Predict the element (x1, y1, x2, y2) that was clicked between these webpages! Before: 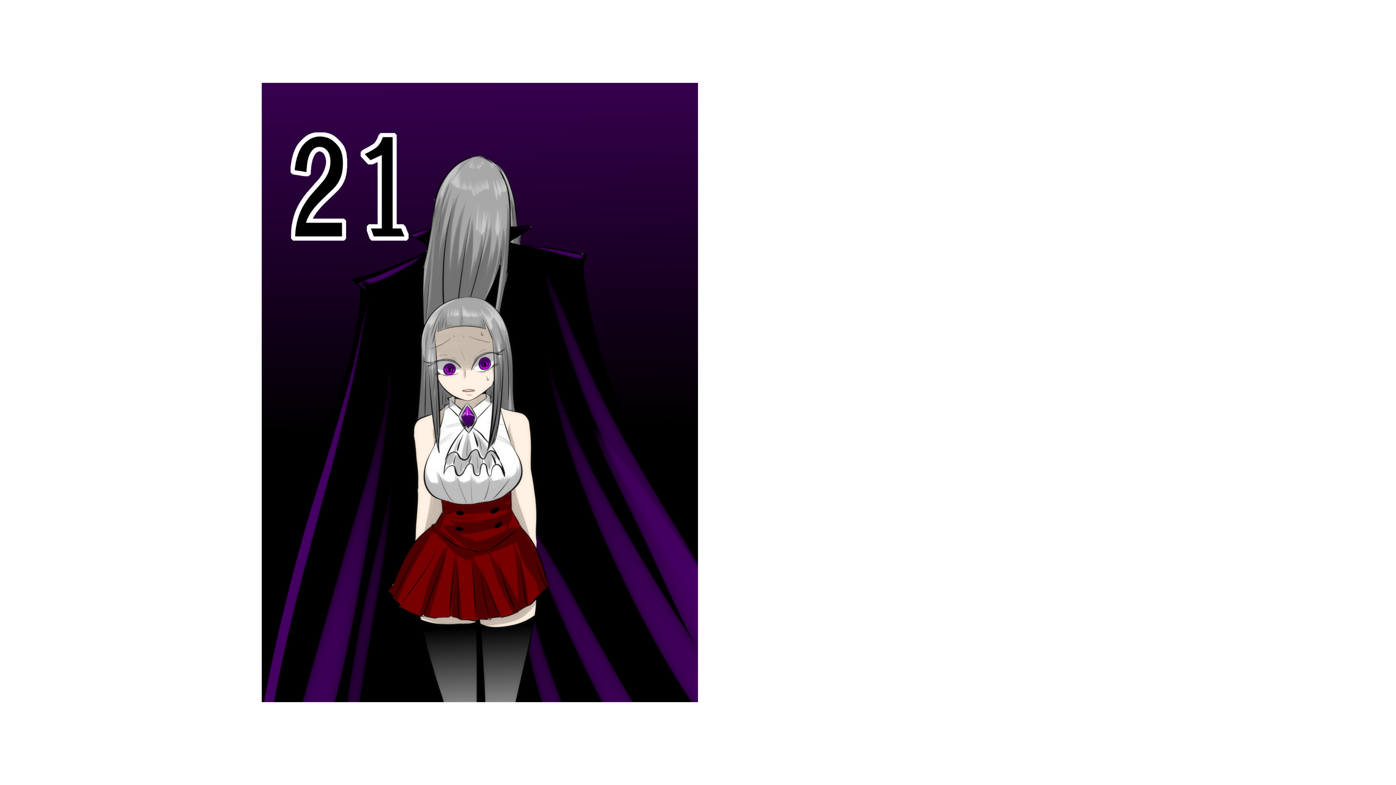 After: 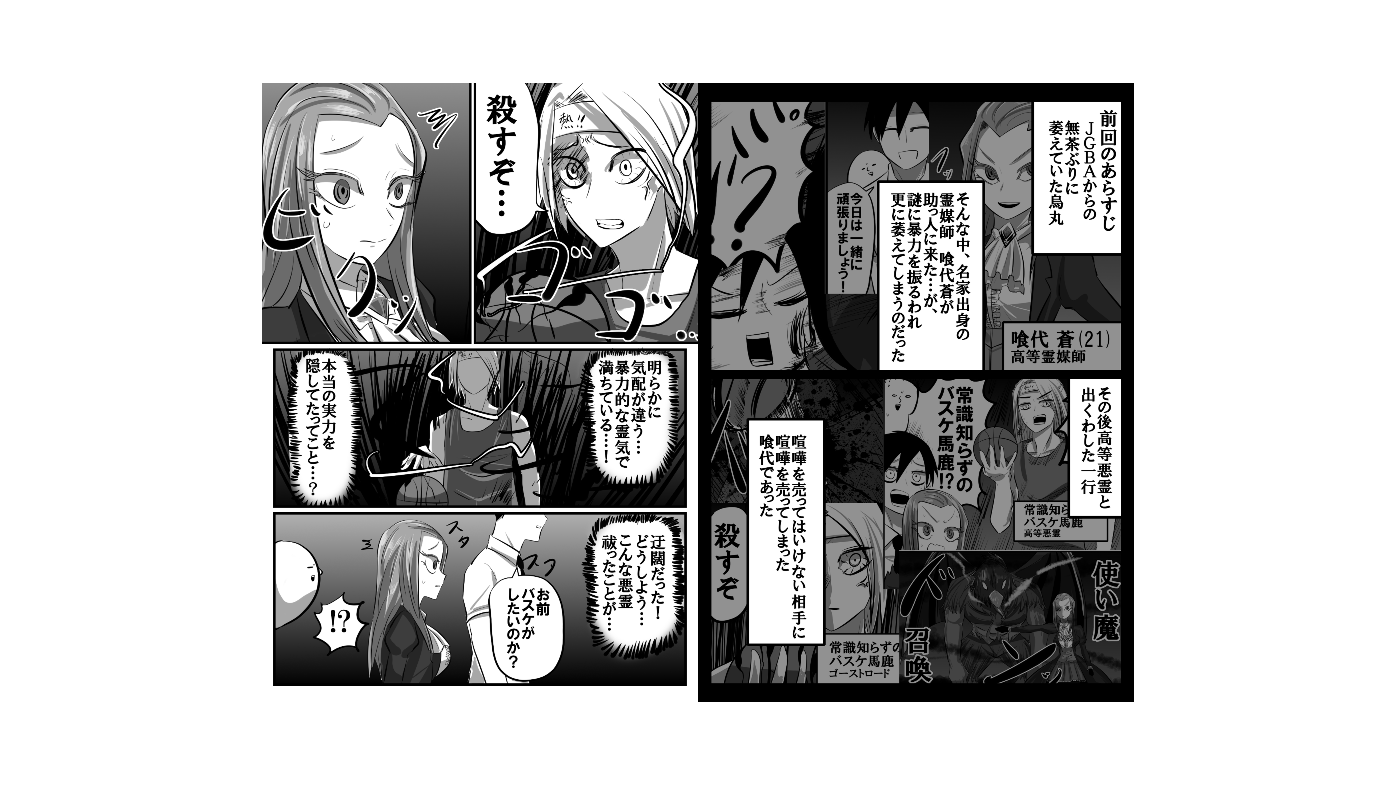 Action: bbox: (0, 0, 418, 785)